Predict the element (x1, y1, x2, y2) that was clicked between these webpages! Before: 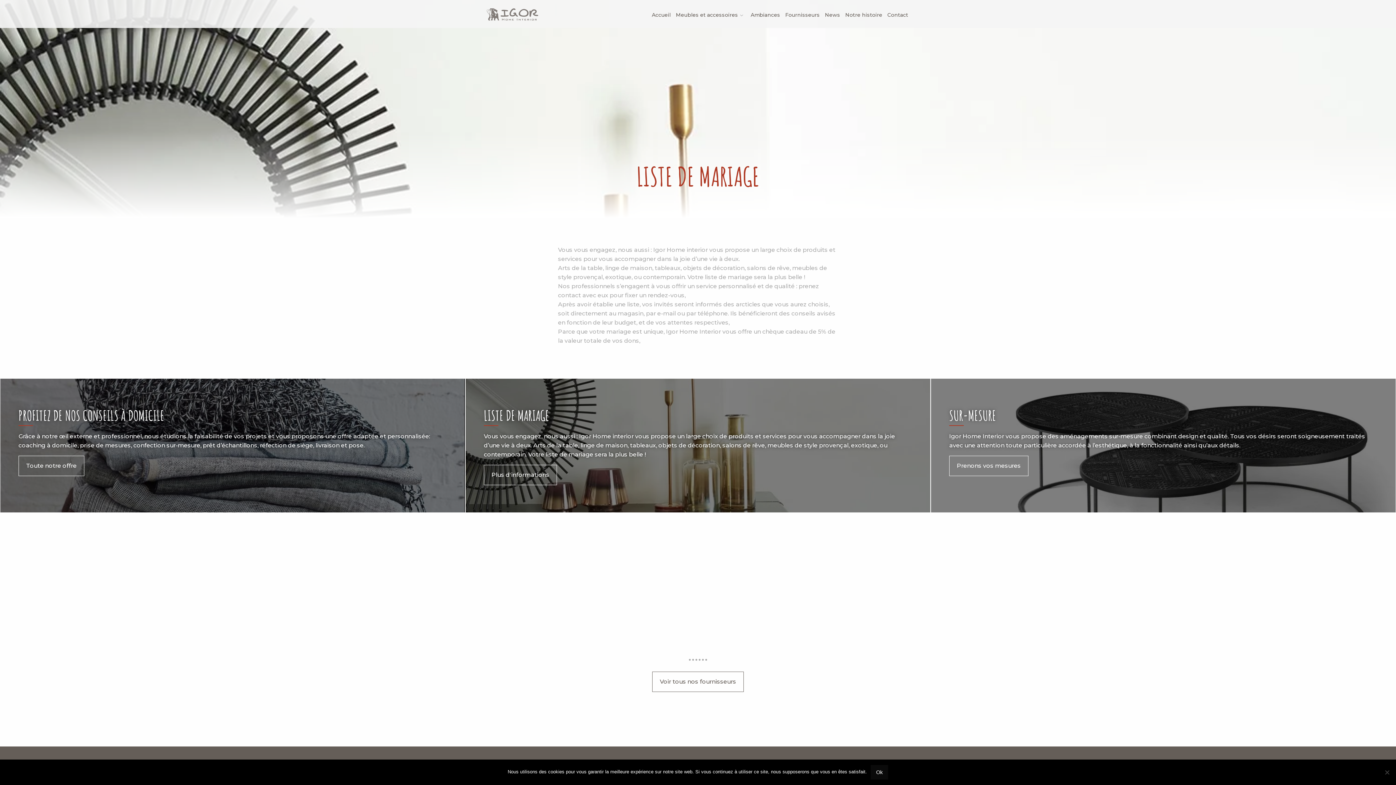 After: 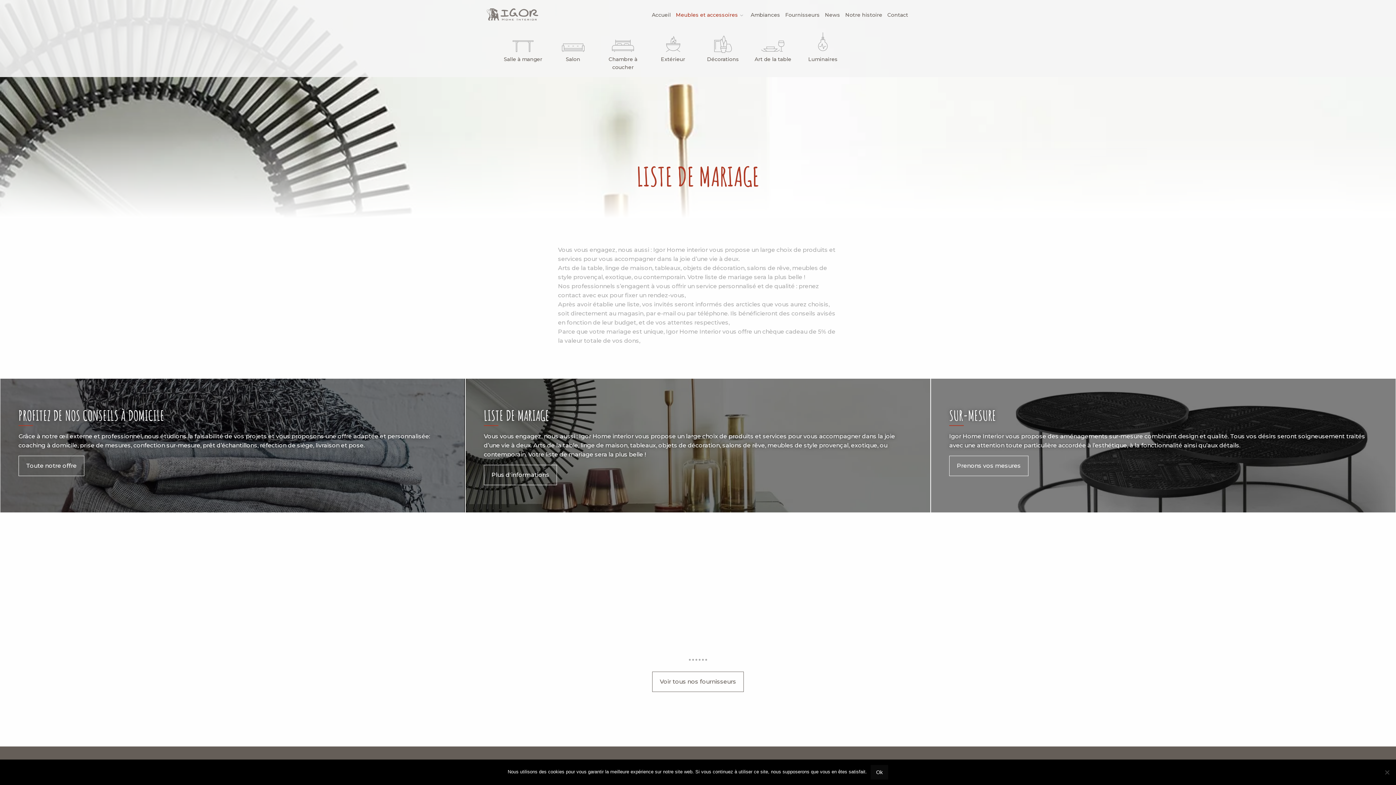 Action: label: Meubles et accessoires bbox: (673, 10, 748, 20)